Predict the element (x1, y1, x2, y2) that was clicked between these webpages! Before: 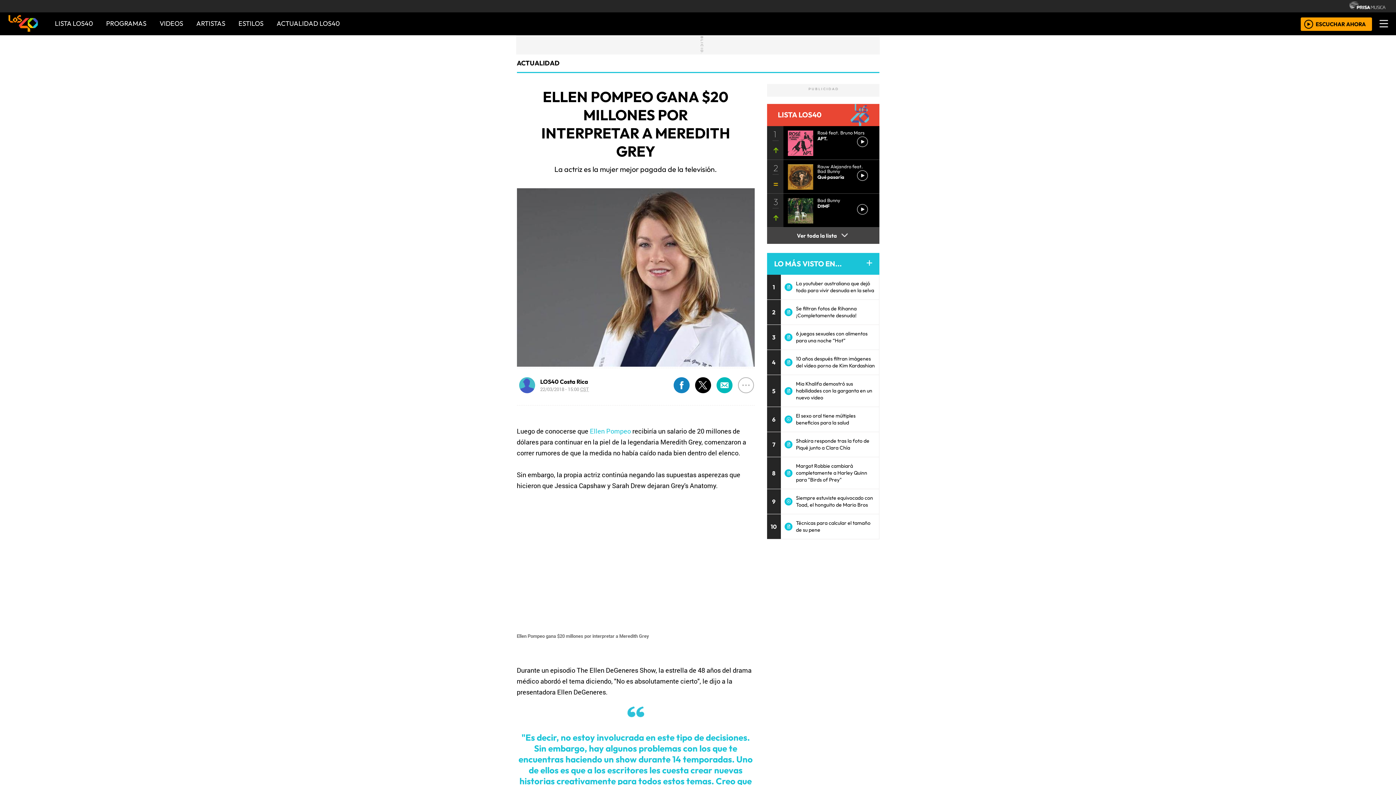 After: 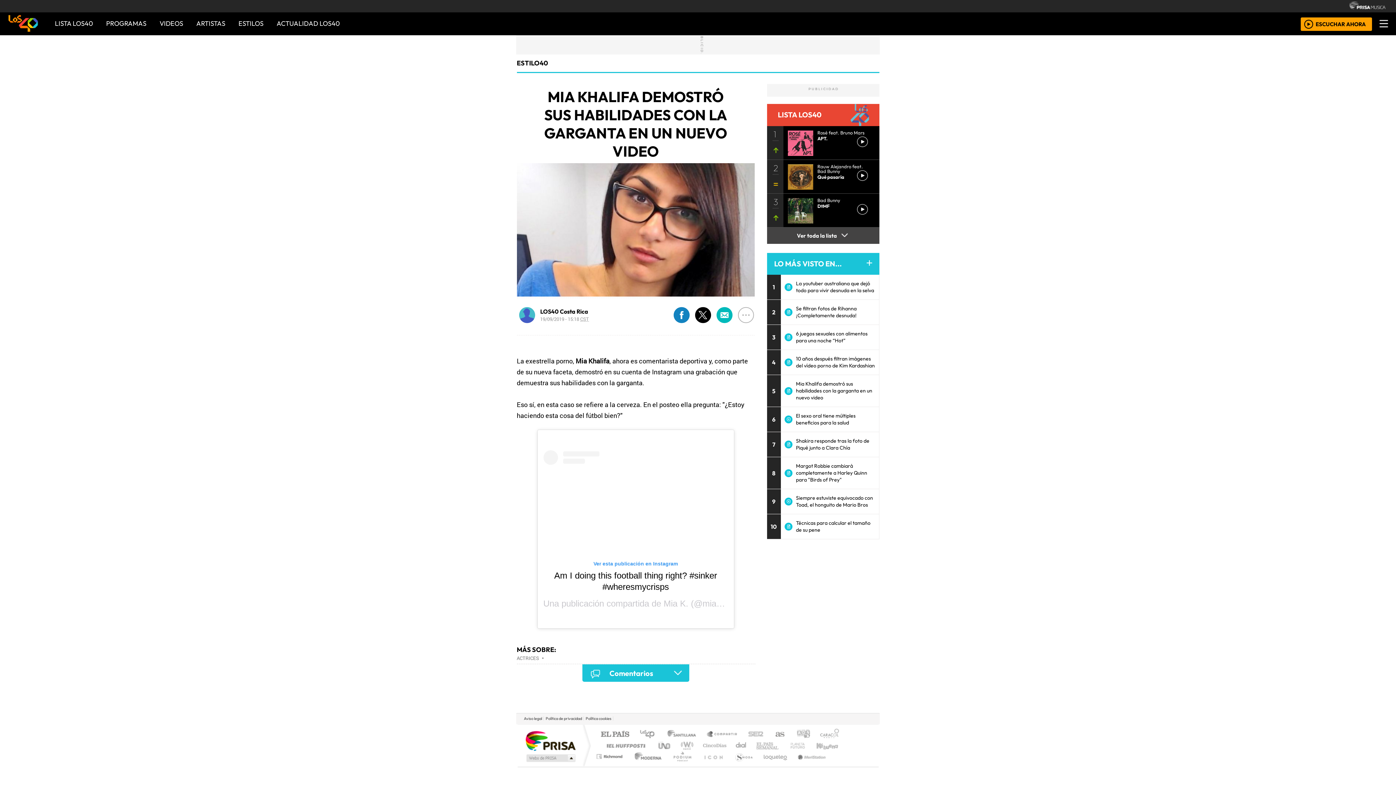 Action: label: Mia Khalifa demostró sus habilidades con la garganta en un nuevo video bbox: (796, 380, 872, 401)